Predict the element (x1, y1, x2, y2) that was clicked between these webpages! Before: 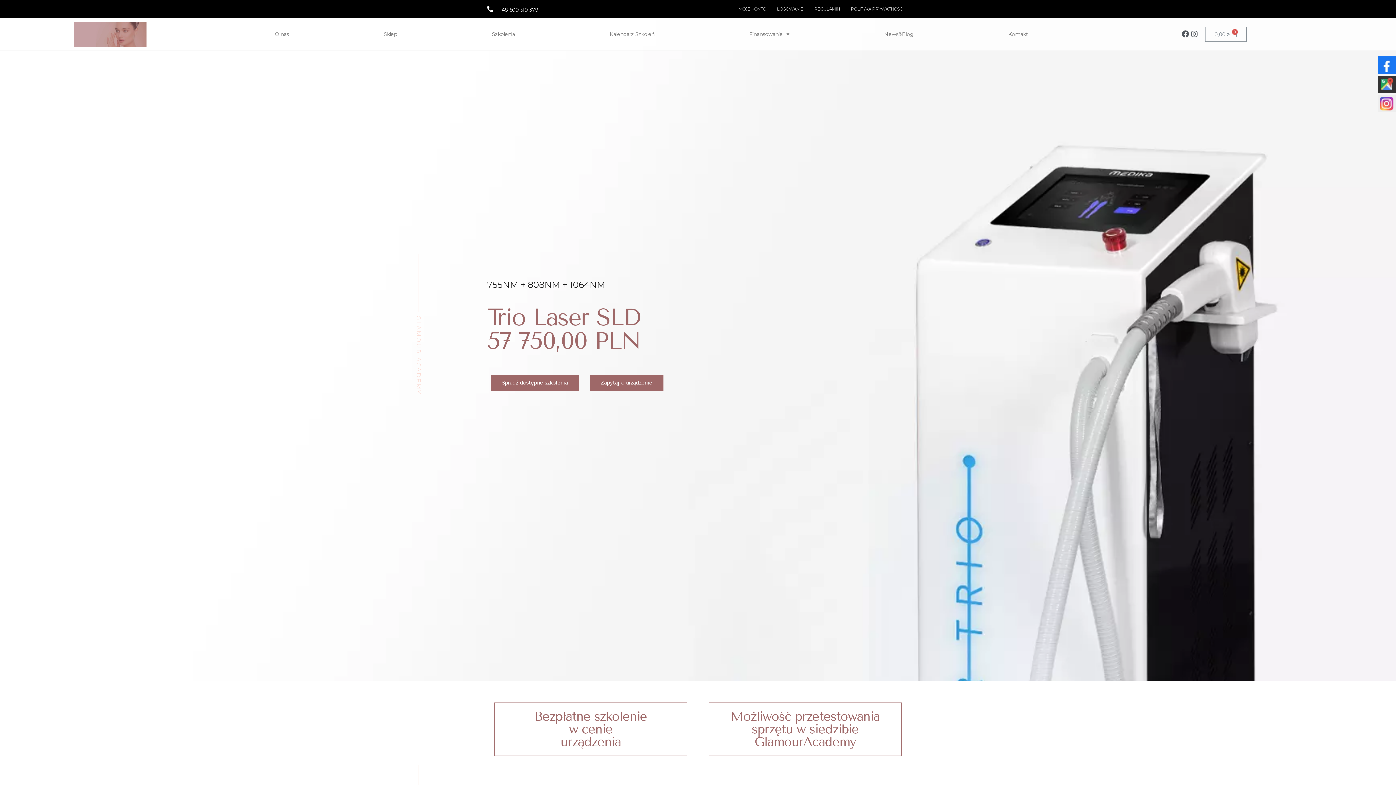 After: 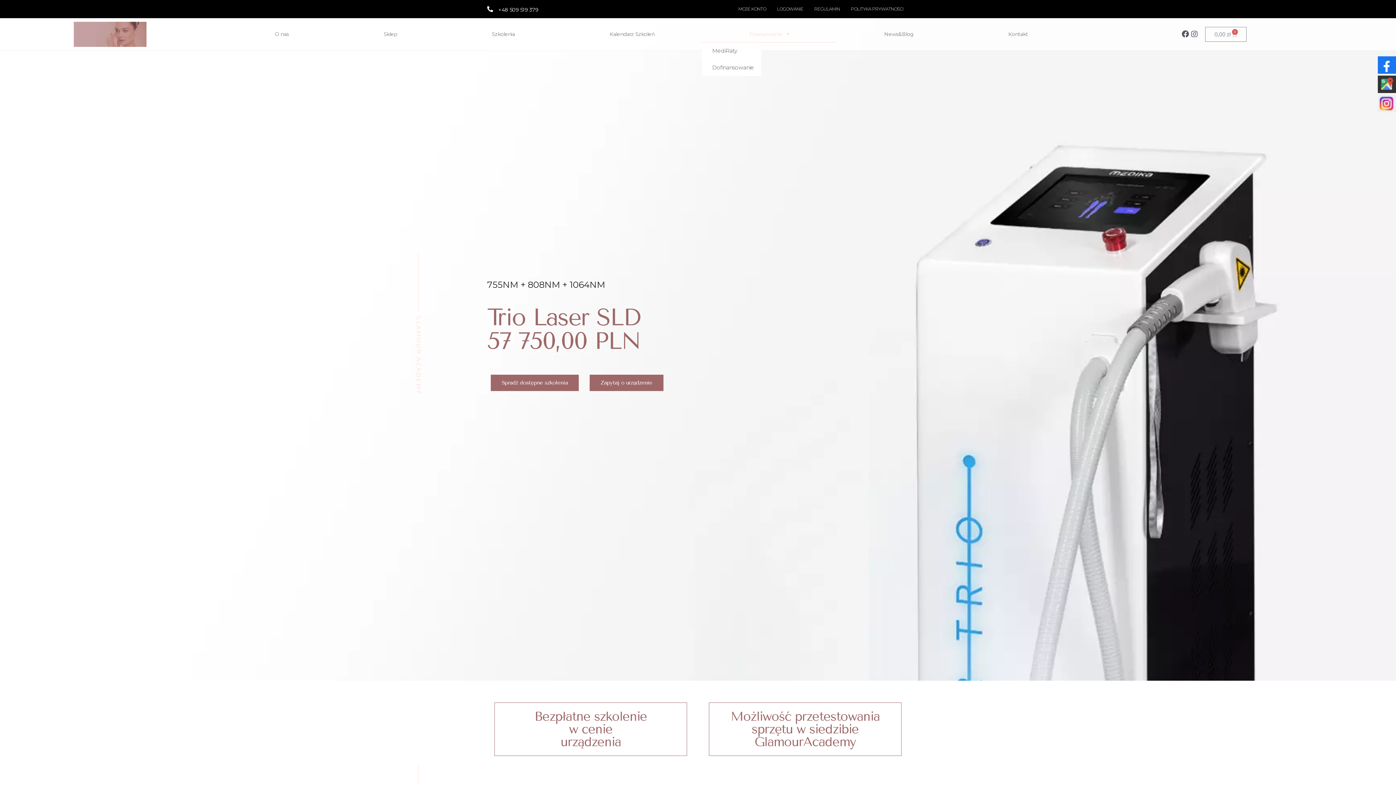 Action: bbox: (702, 25, 837, 42) label: Finansowanie